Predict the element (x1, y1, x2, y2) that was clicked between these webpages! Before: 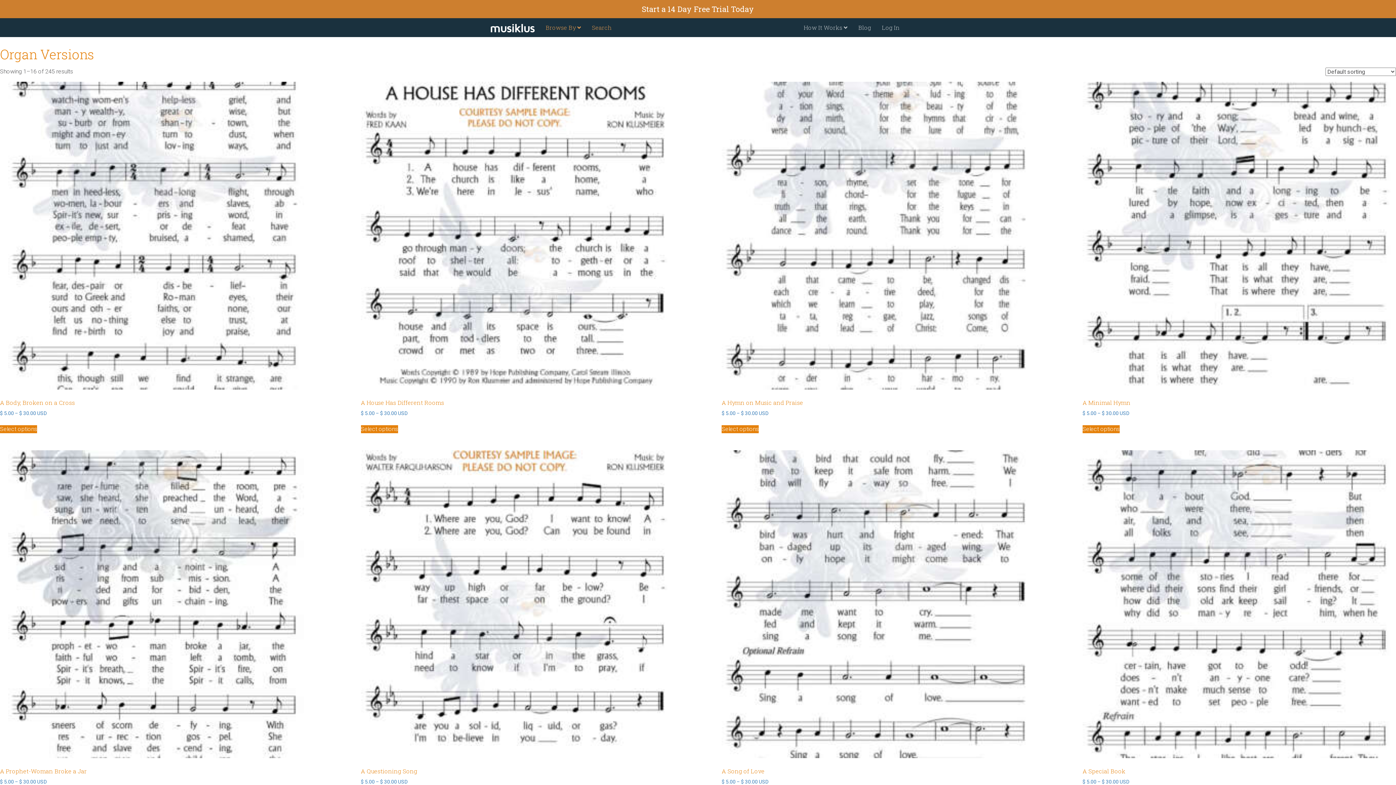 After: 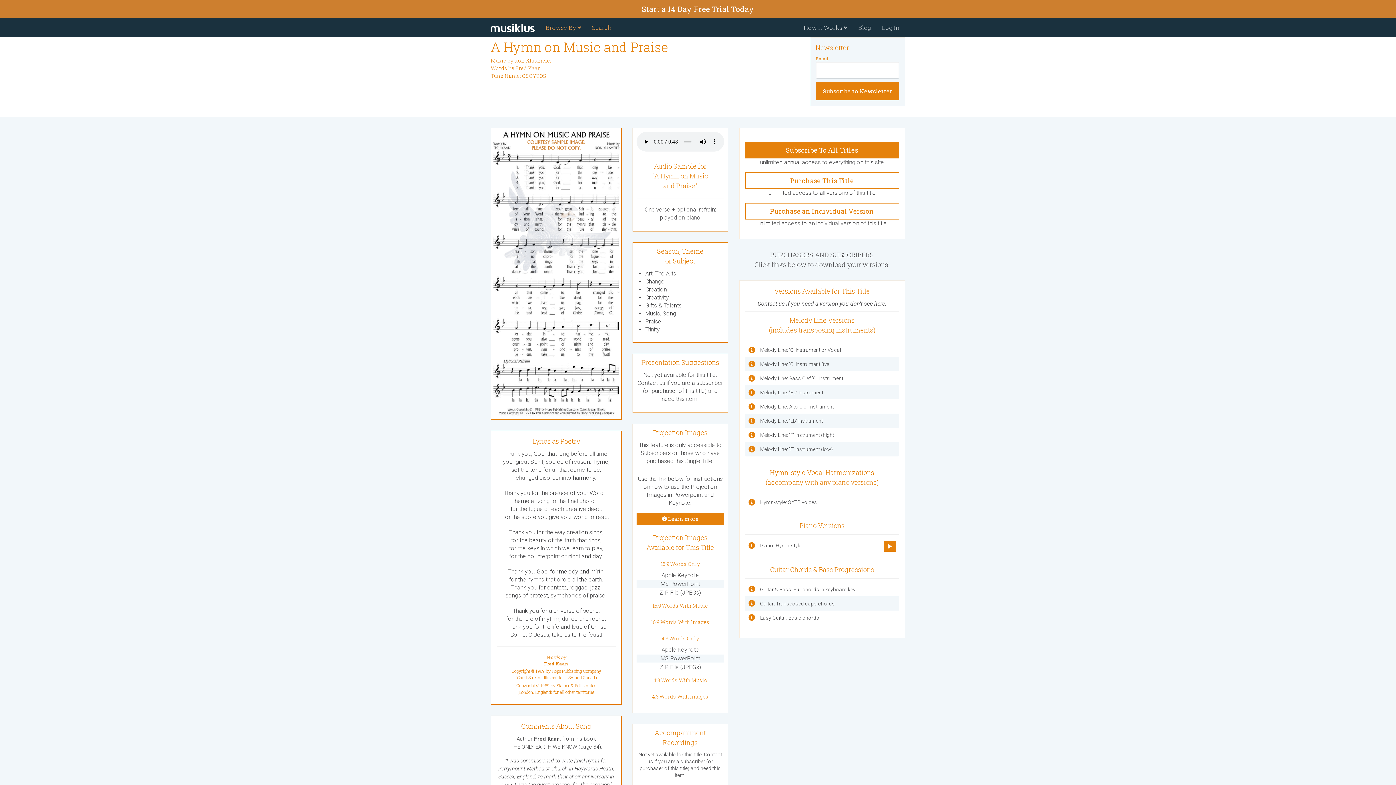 Action: label: Select options for “A Hymn on Music and Praise” bbox: (721, 425, 759, 433)